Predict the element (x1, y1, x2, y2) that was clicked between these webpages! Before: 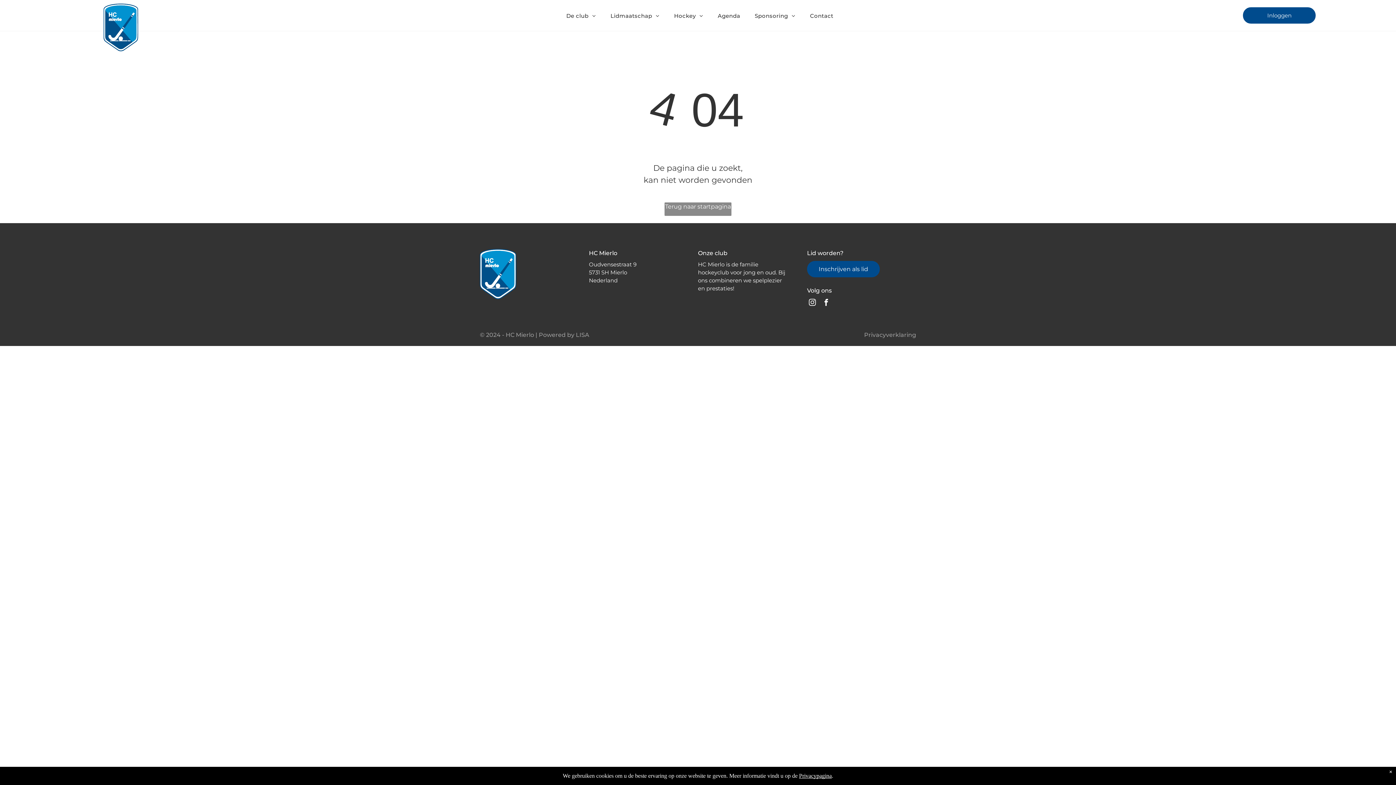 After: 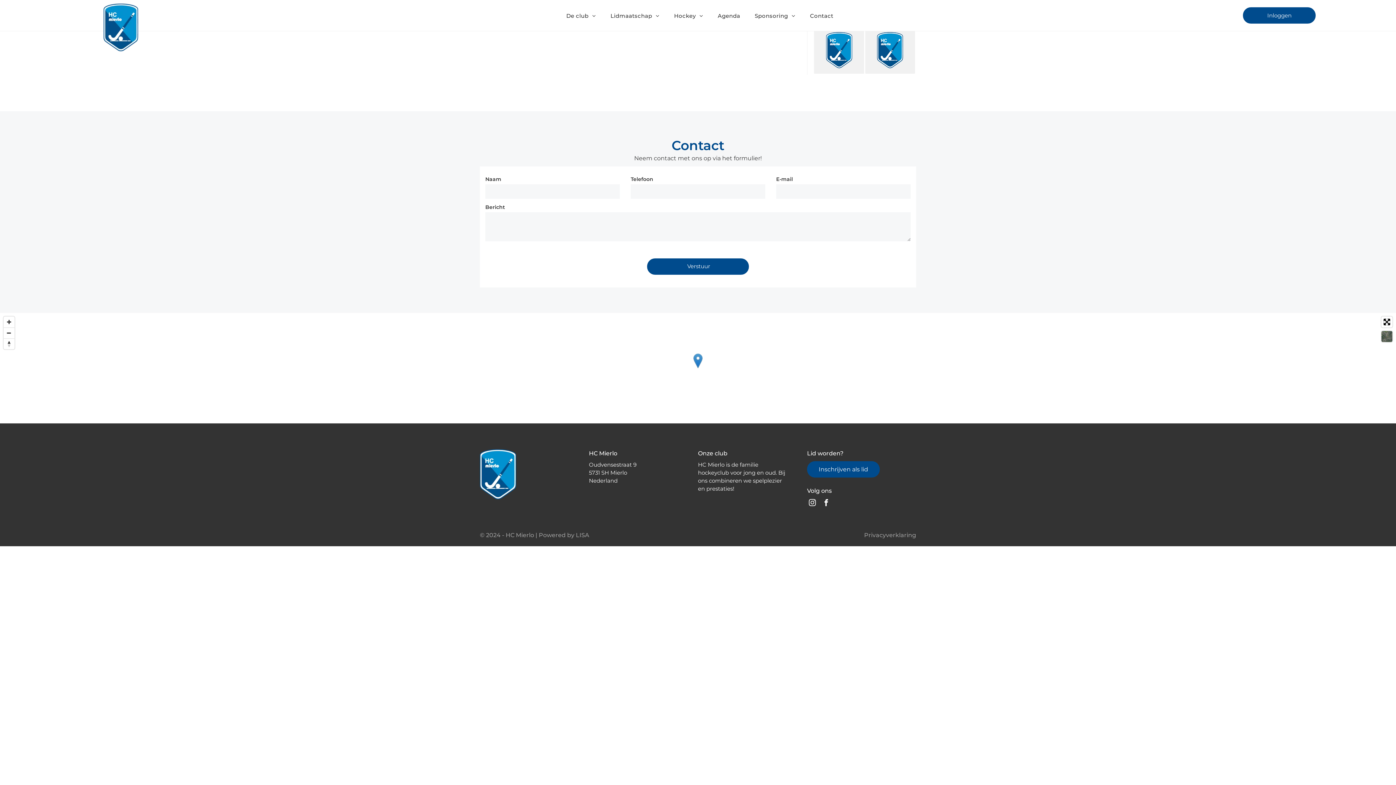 Action: bbox: (802, 6, 840, 25) label: Contact